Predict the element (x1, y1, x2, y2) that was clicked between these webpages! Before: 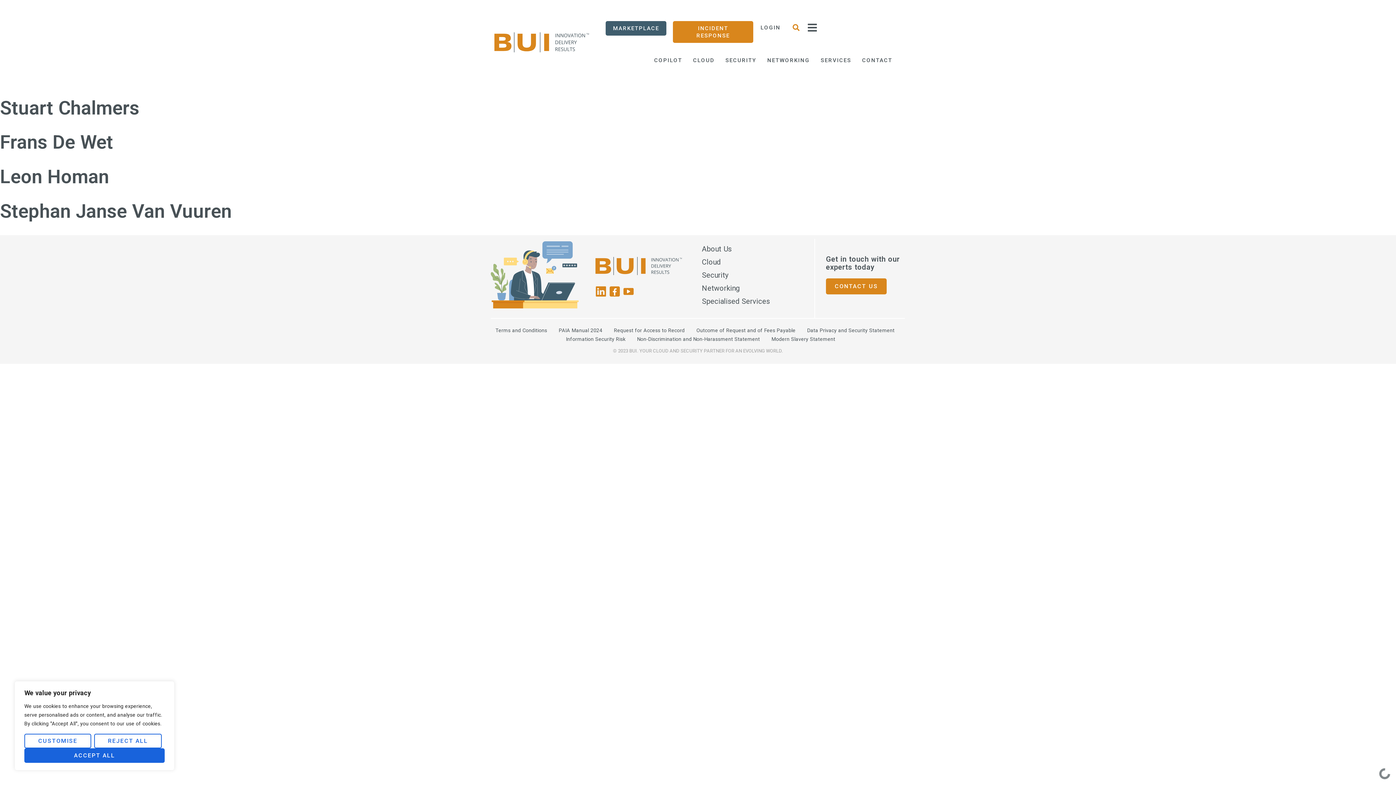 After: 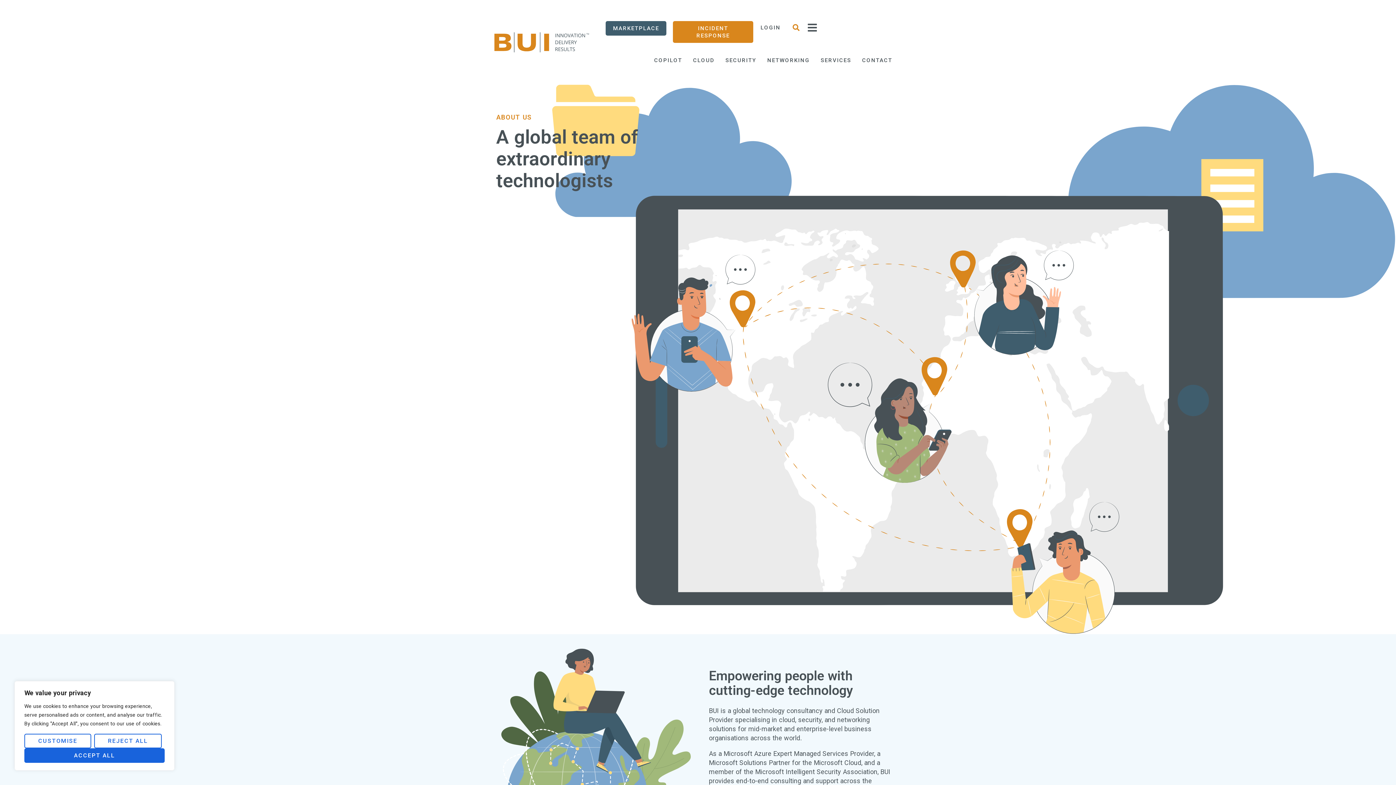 Action: label: About Us bbox: (694, 242, 810, 255)